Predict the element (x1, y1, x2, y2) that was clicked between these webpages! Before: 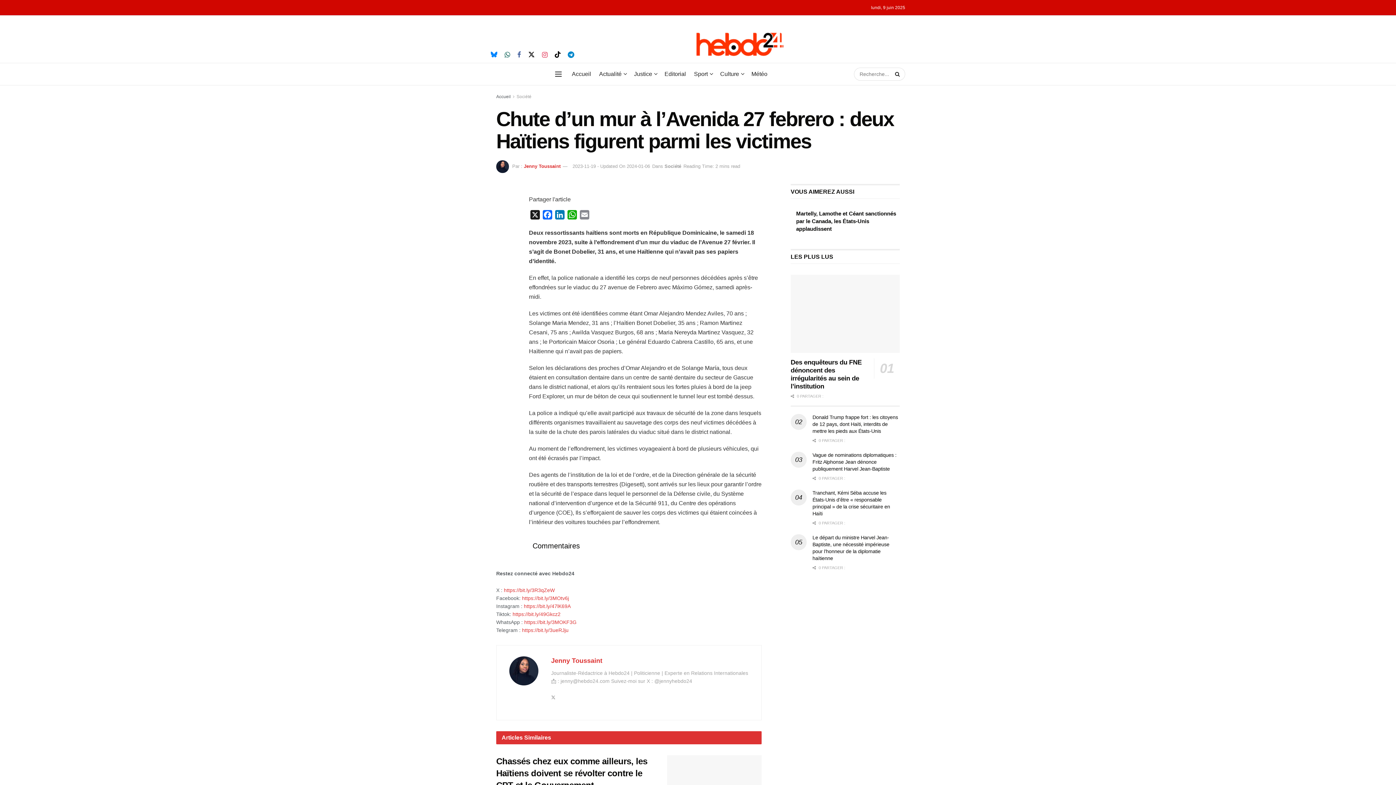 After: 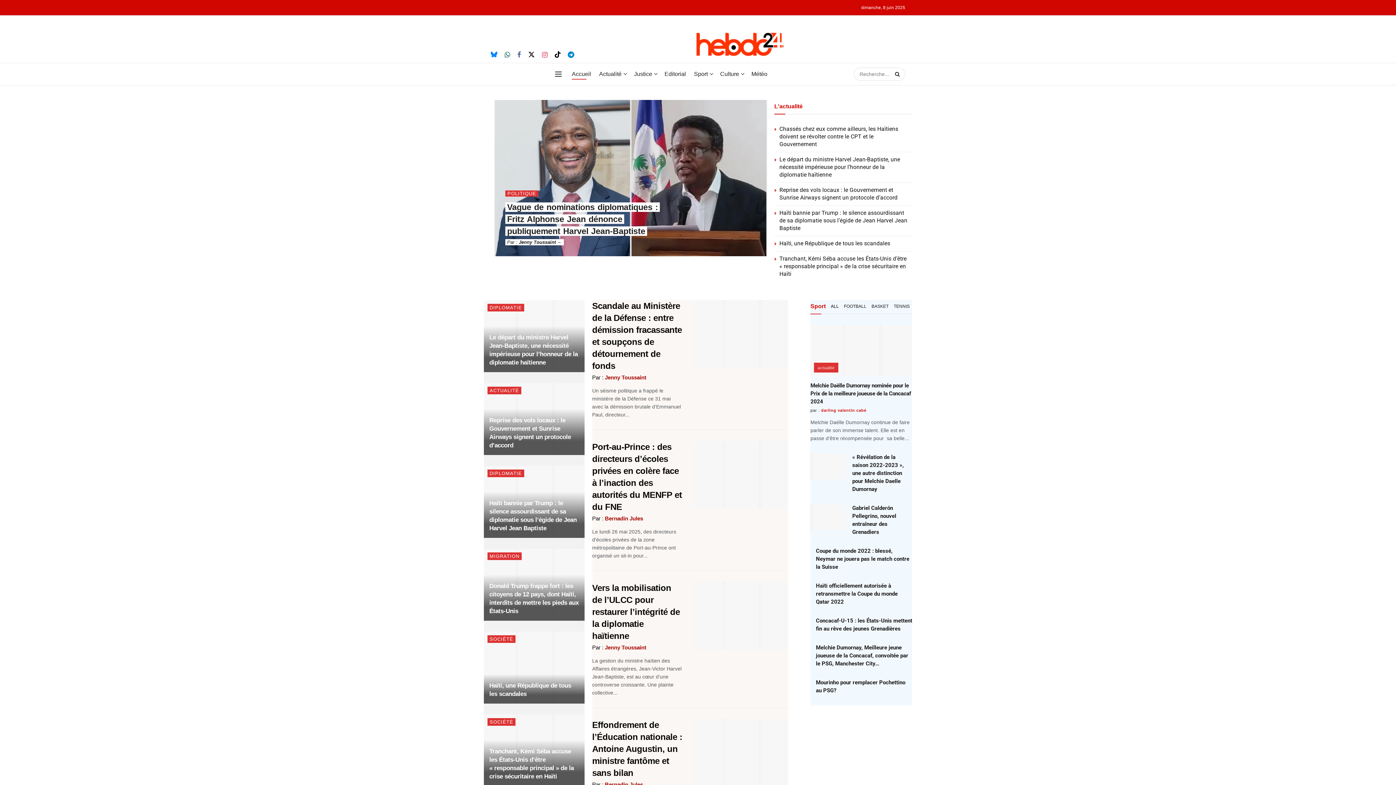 Action: bbox: (694, 29, 785, 59) label: Visit Homepage